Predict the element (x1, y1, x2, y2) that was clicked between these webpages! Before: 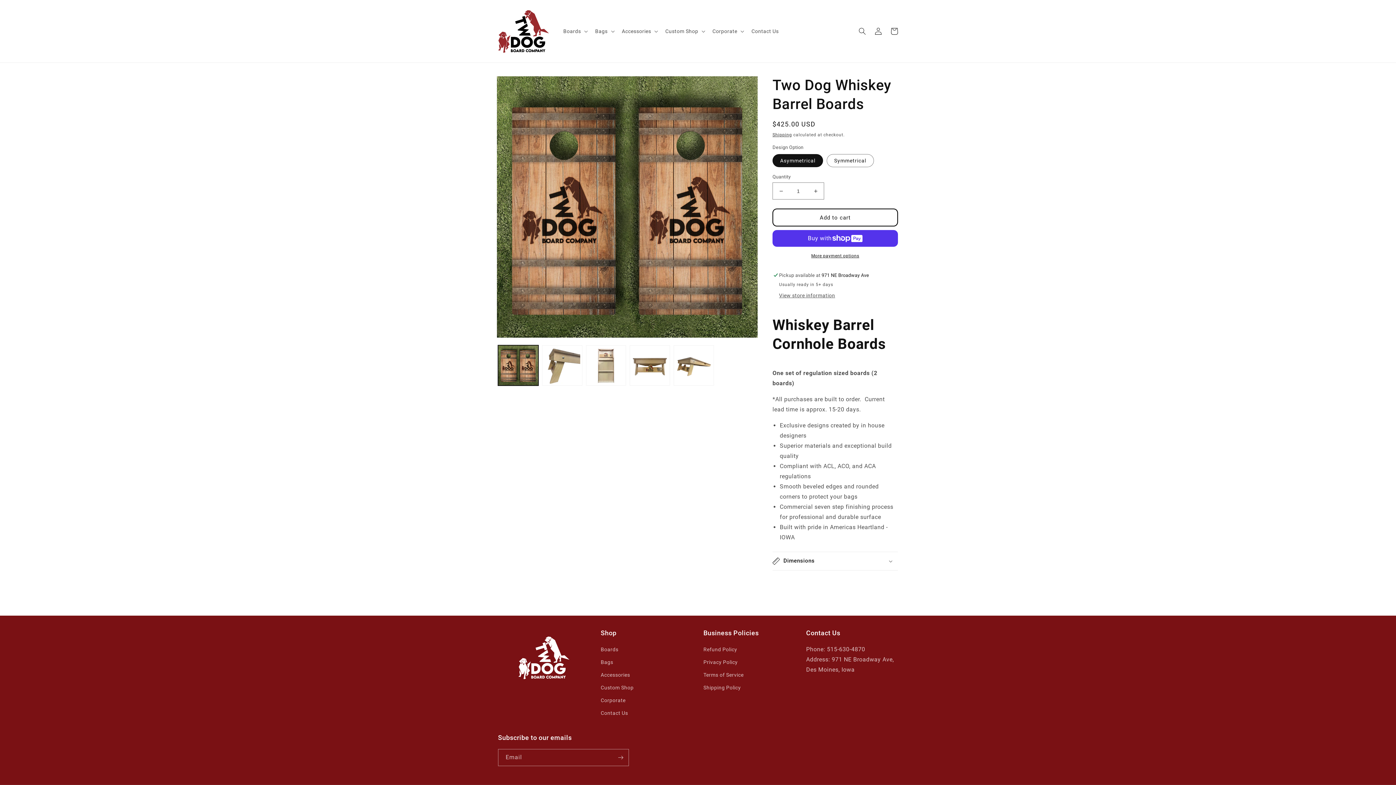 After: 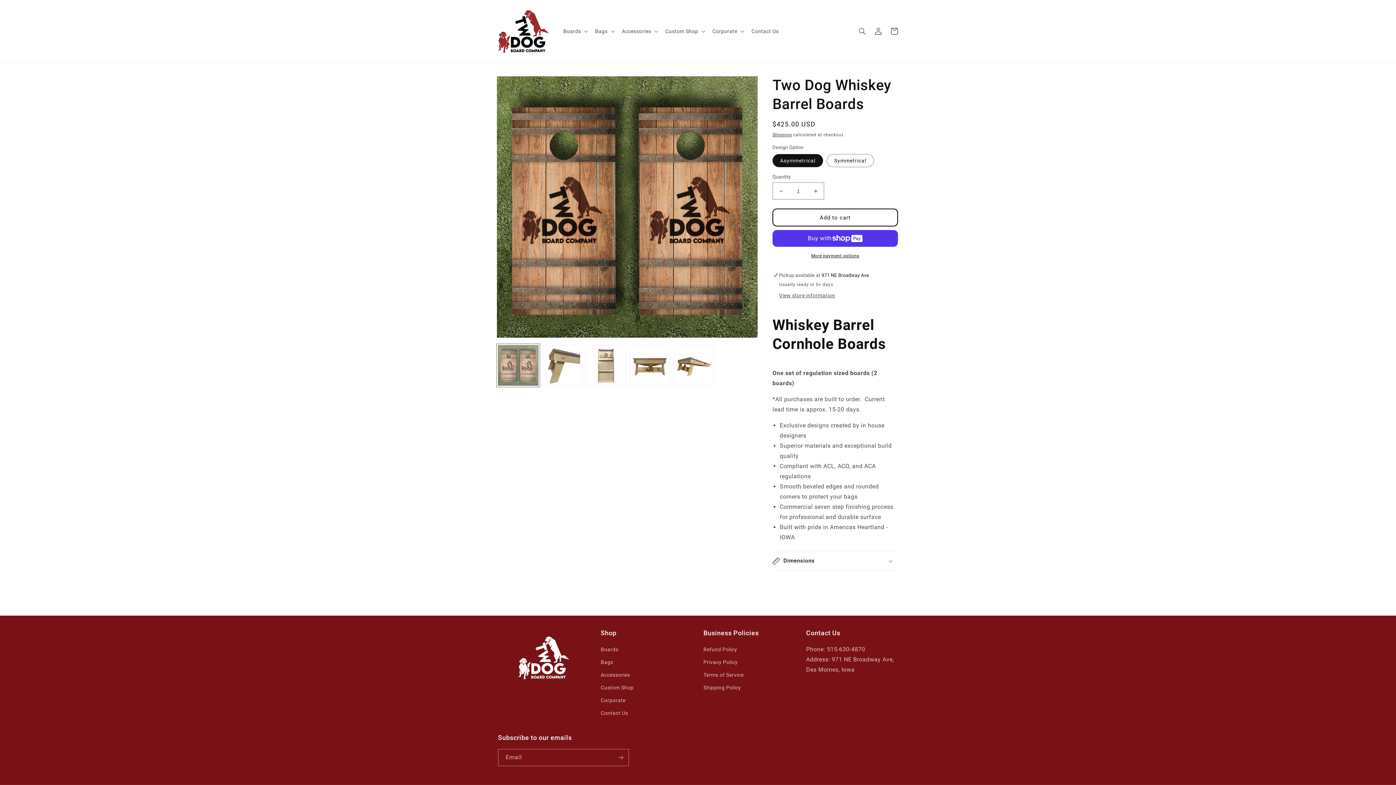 Action: label: Load image 1 in gallery view bbox: (498, 345, 538, 385)